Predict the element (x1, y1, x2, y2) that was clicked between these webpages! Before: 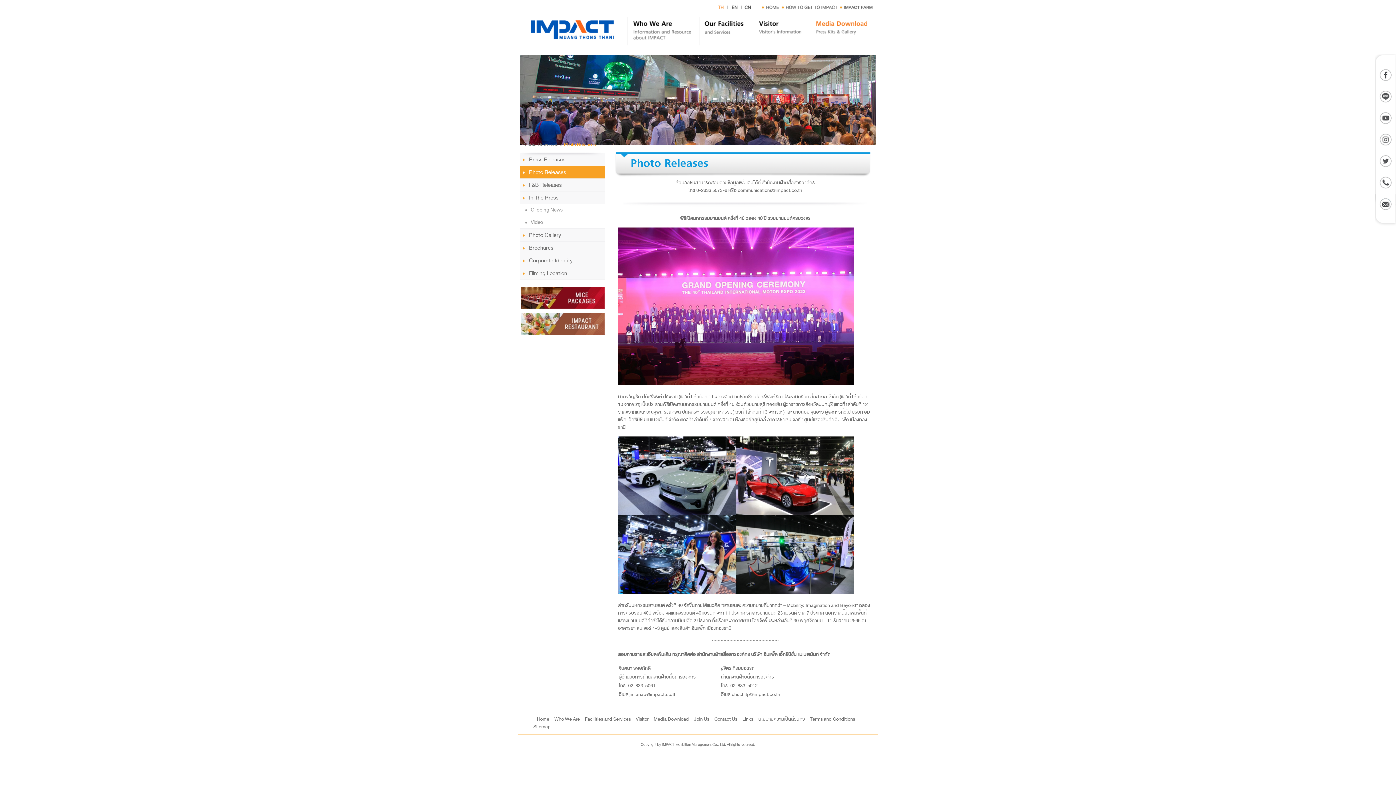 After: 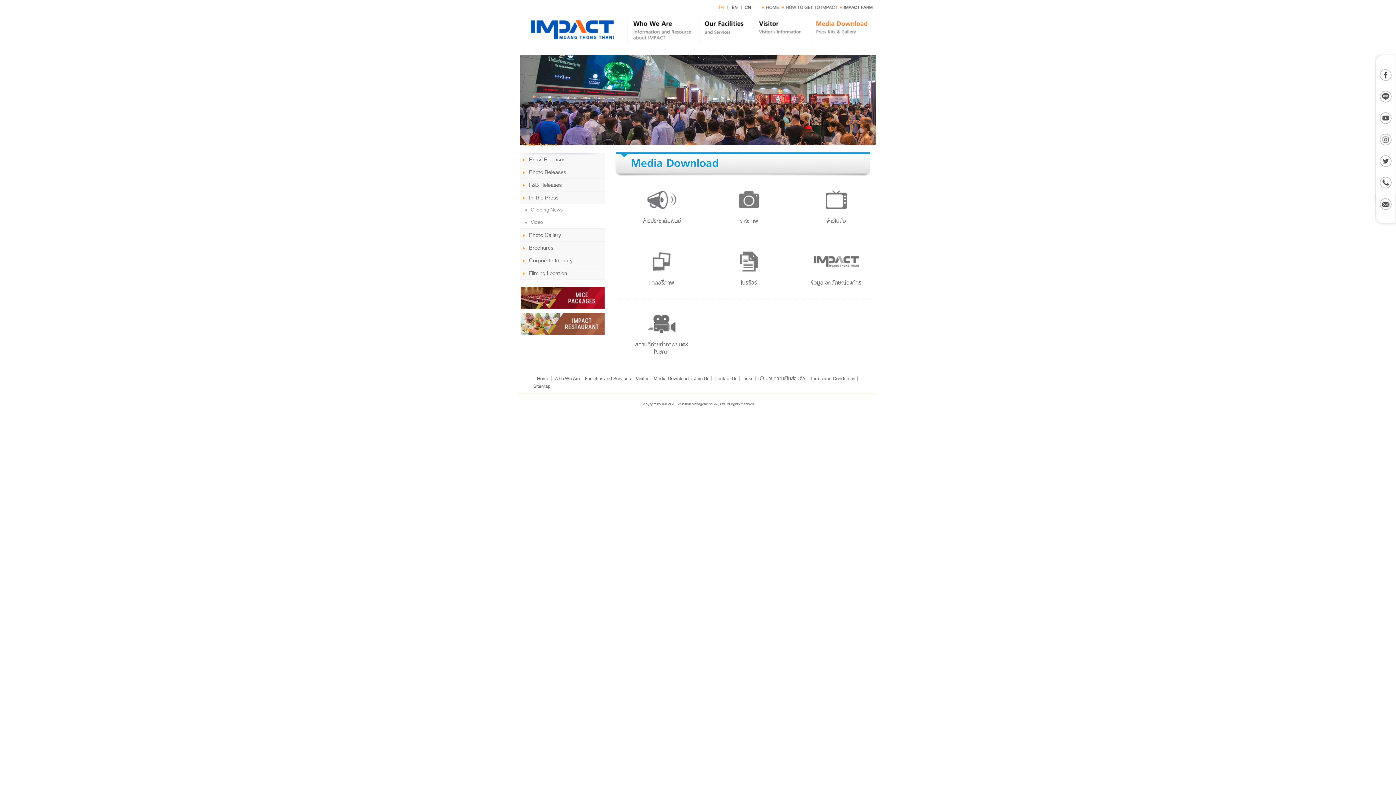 Action: bbox: (523, 140, 558, 148) label: Media Download